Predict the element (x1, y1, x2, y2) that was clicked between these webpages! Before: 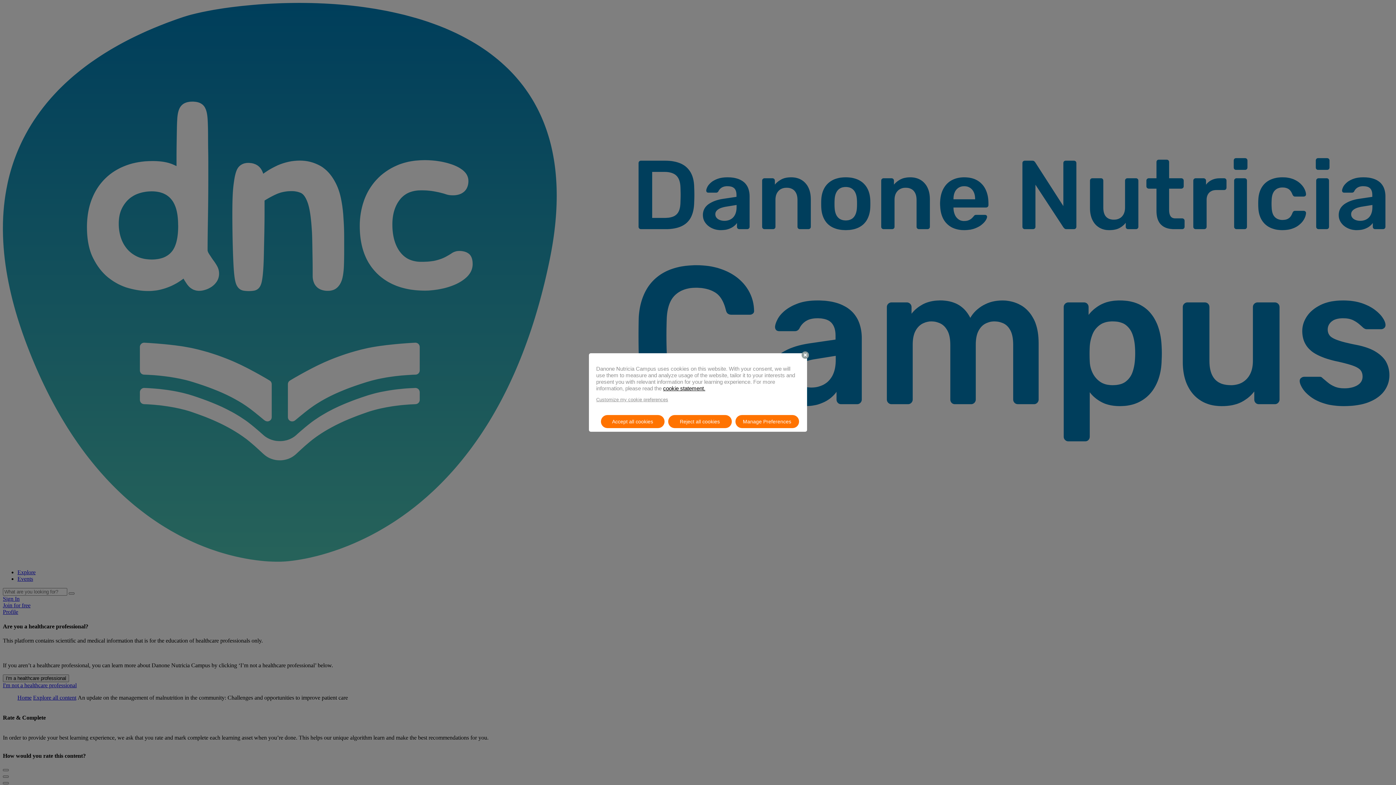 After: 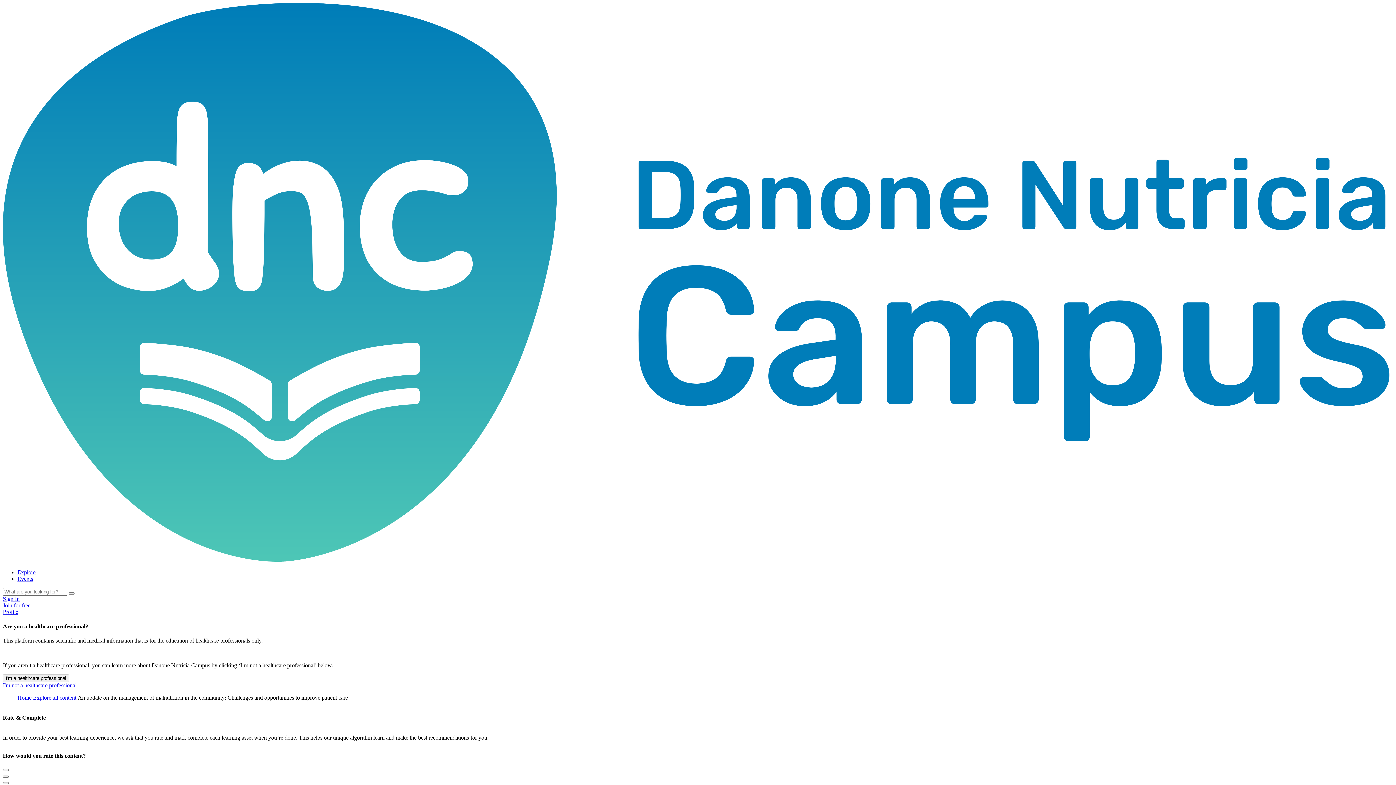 Action: bbox: (600, 415, 664, 428) label: Accept all cookies